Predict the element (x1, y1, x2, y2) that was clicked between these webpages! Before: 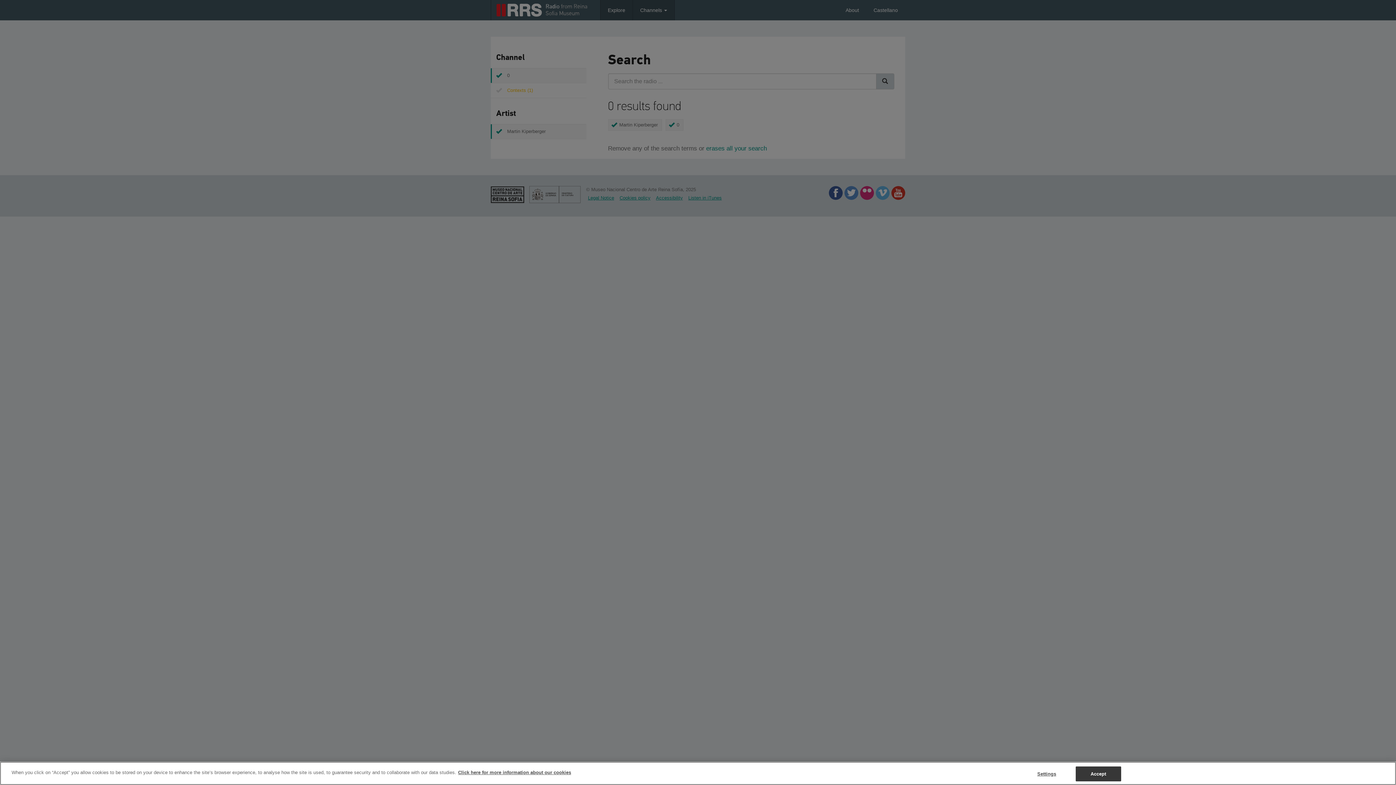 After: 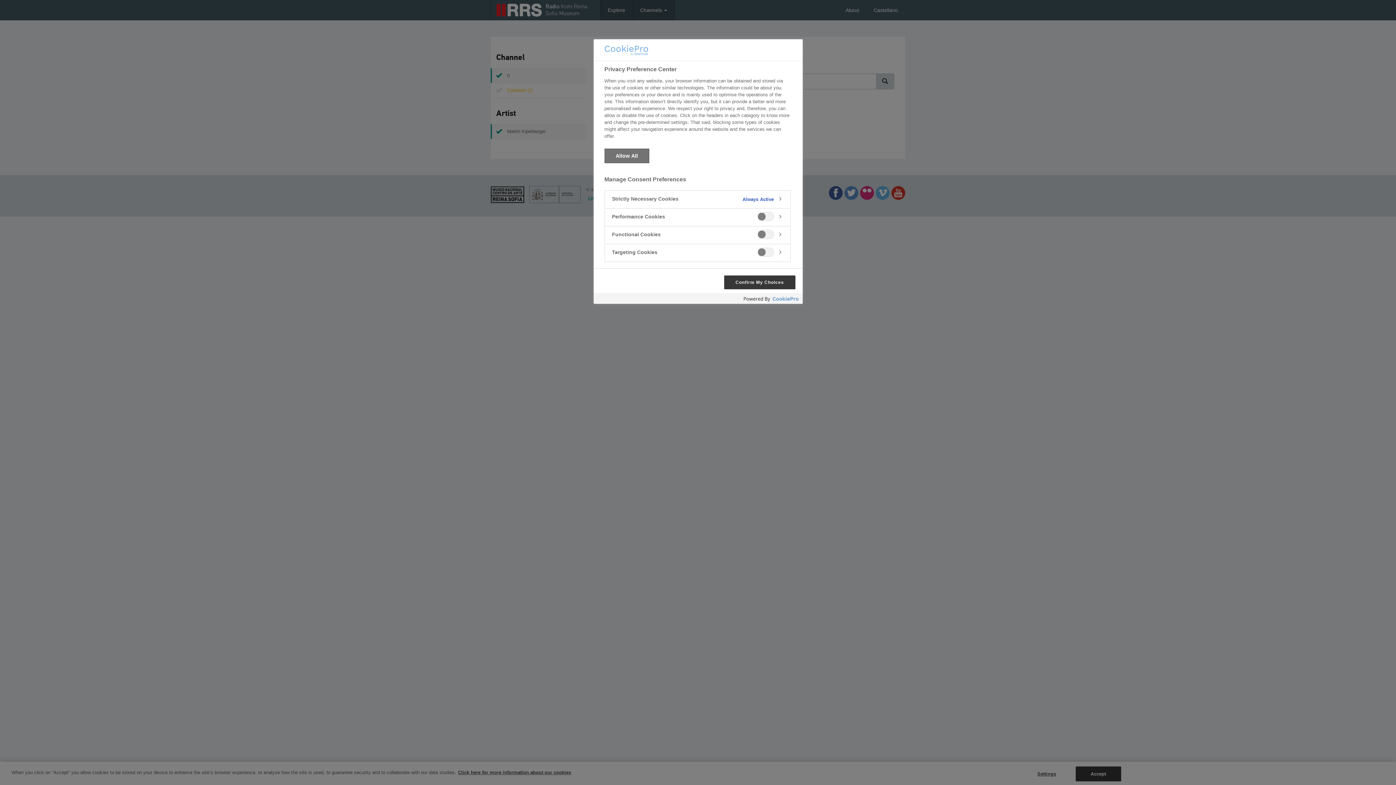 Action: label: Settings bbox: (1024, 767, 1069, 781)